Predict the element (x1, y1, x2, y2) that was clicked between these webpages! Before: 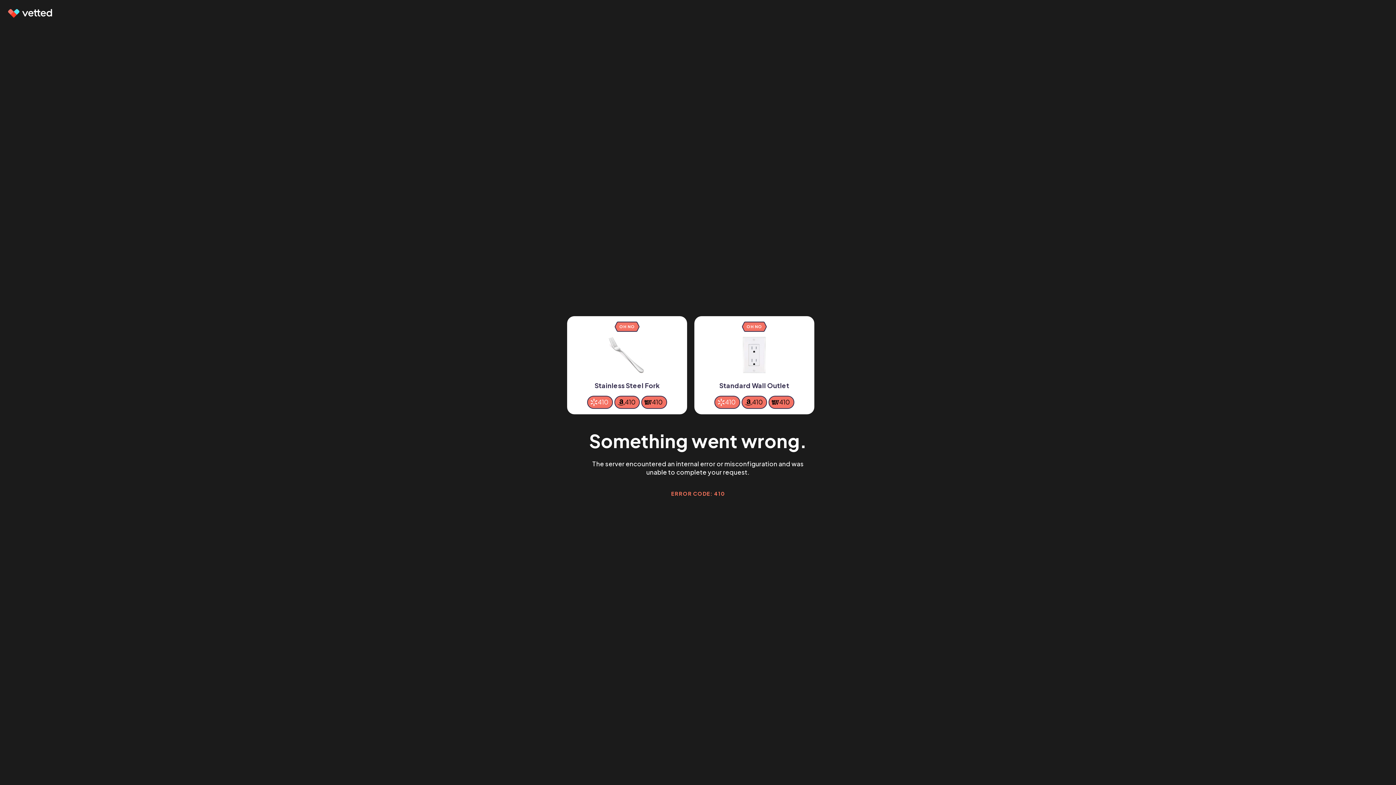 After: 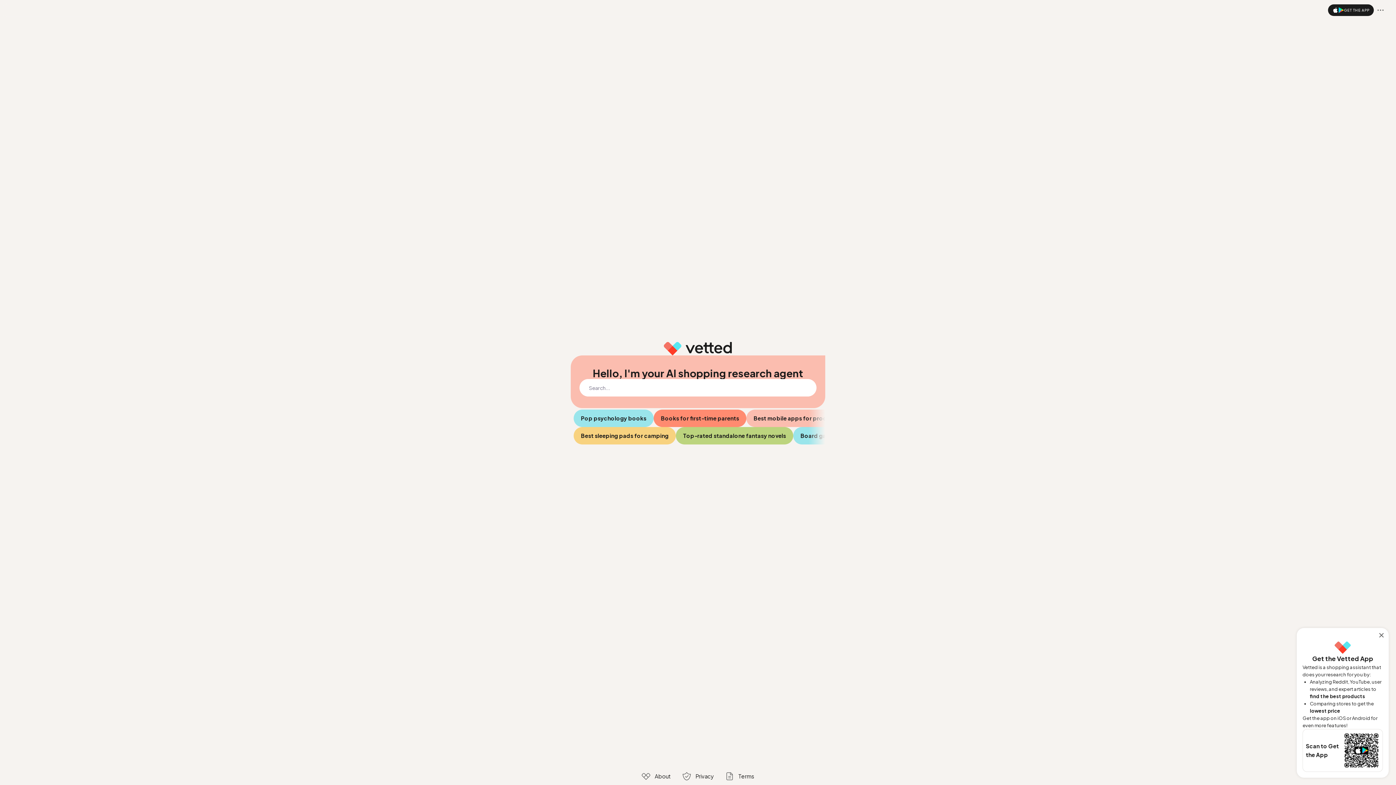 Action: bbox: (7, 9, 53, 17)